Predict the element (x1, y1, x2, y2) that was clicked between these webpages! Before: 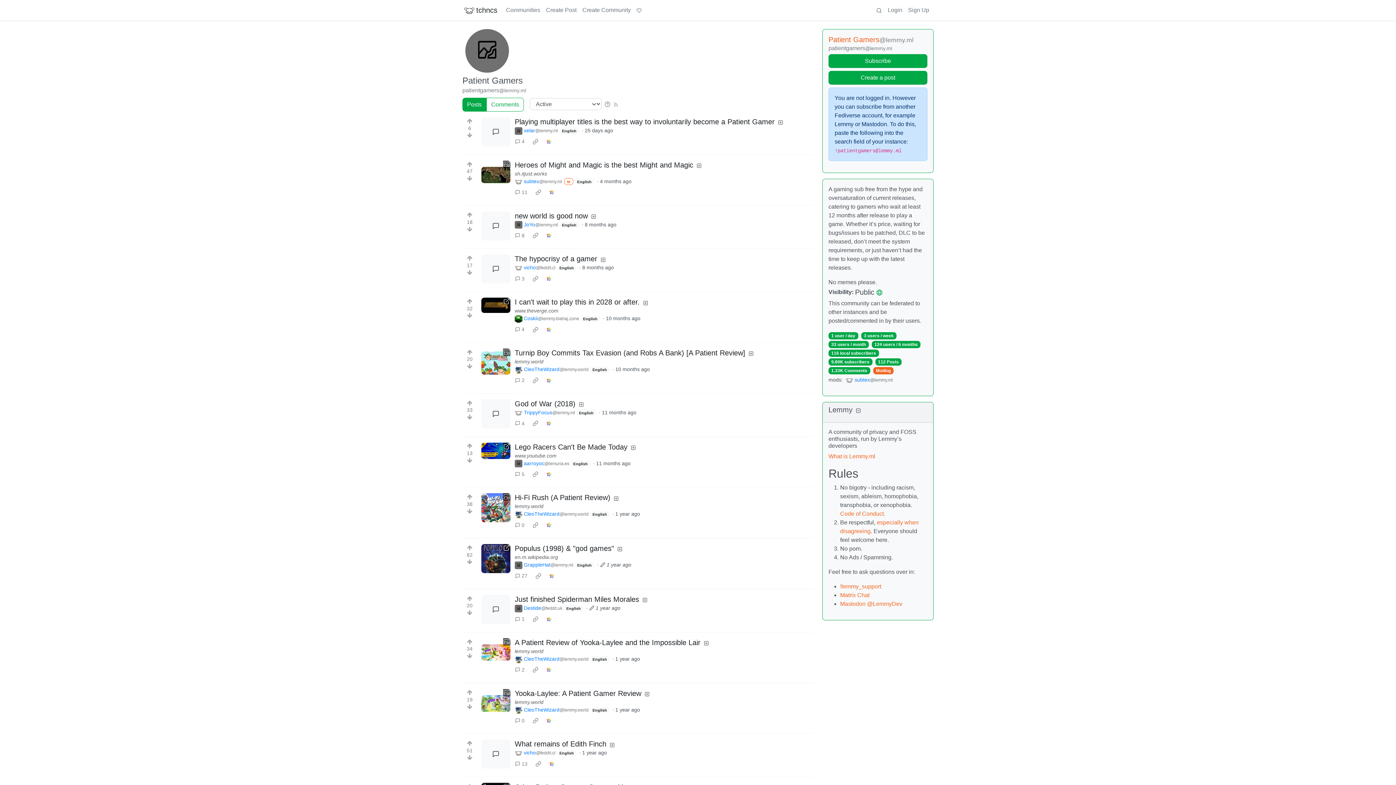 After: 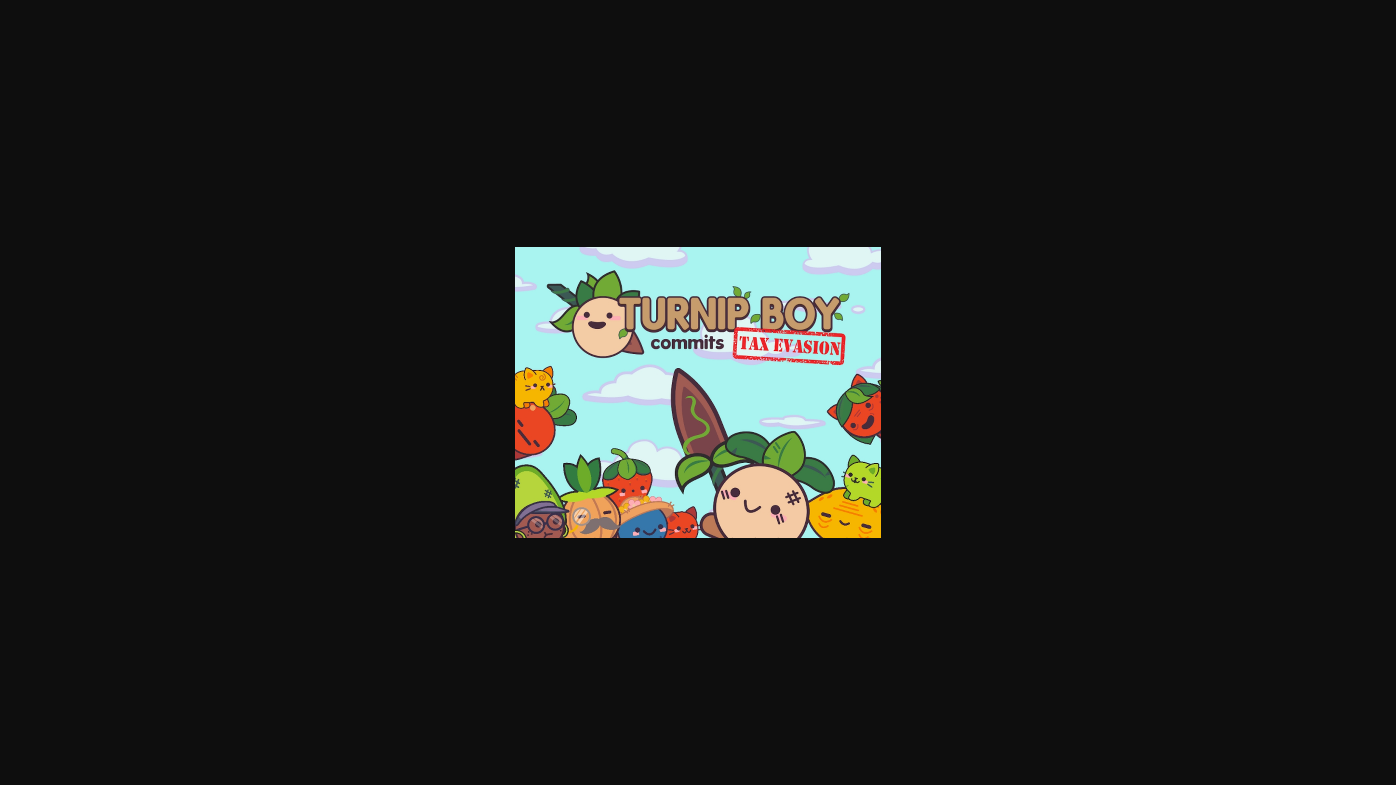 Action: label: lemmy.world bbox: (514, 358, 543, 364)